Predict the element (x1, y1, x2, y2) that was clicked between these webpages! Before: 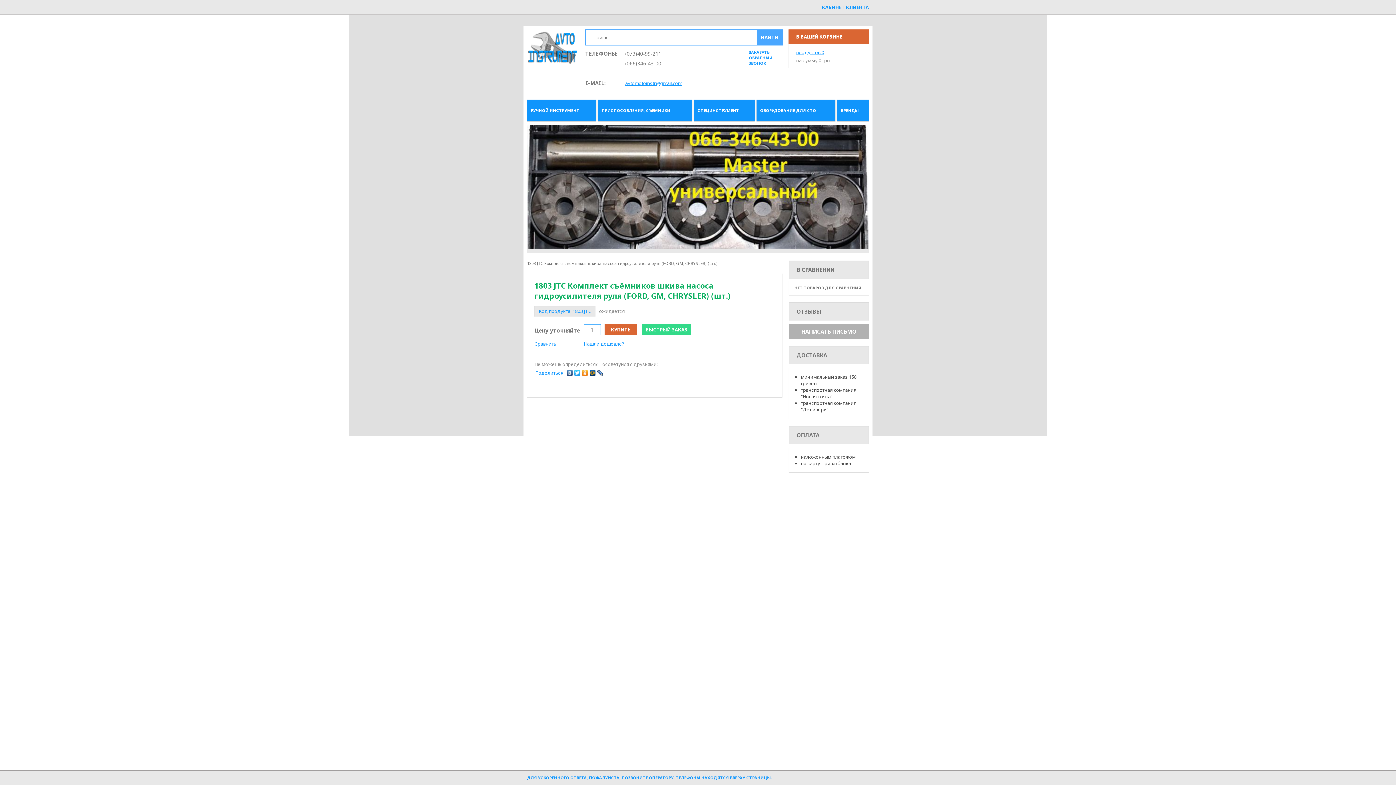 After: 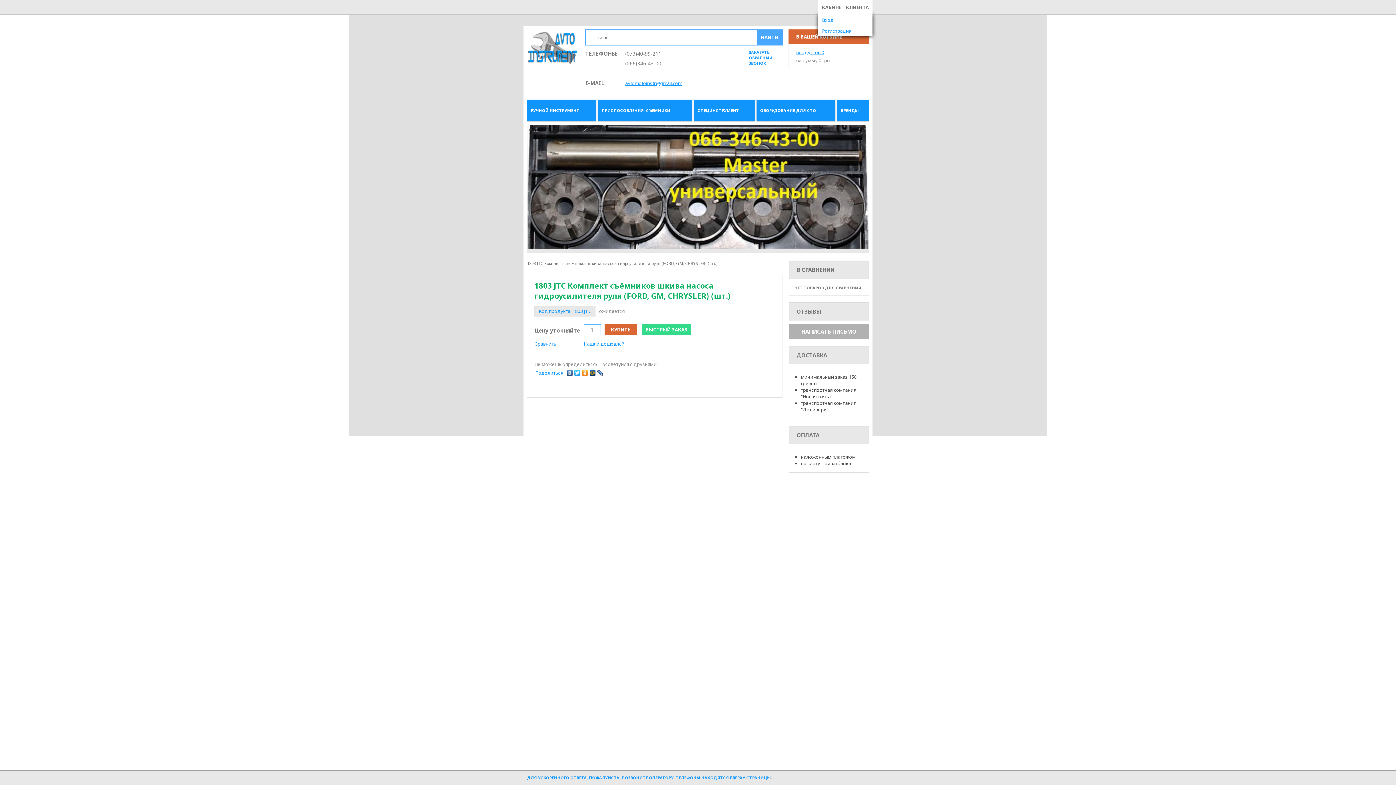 Action: label: КАБИНЕТ КЛИЕНТА bbox: (818, 0, 872, 14)